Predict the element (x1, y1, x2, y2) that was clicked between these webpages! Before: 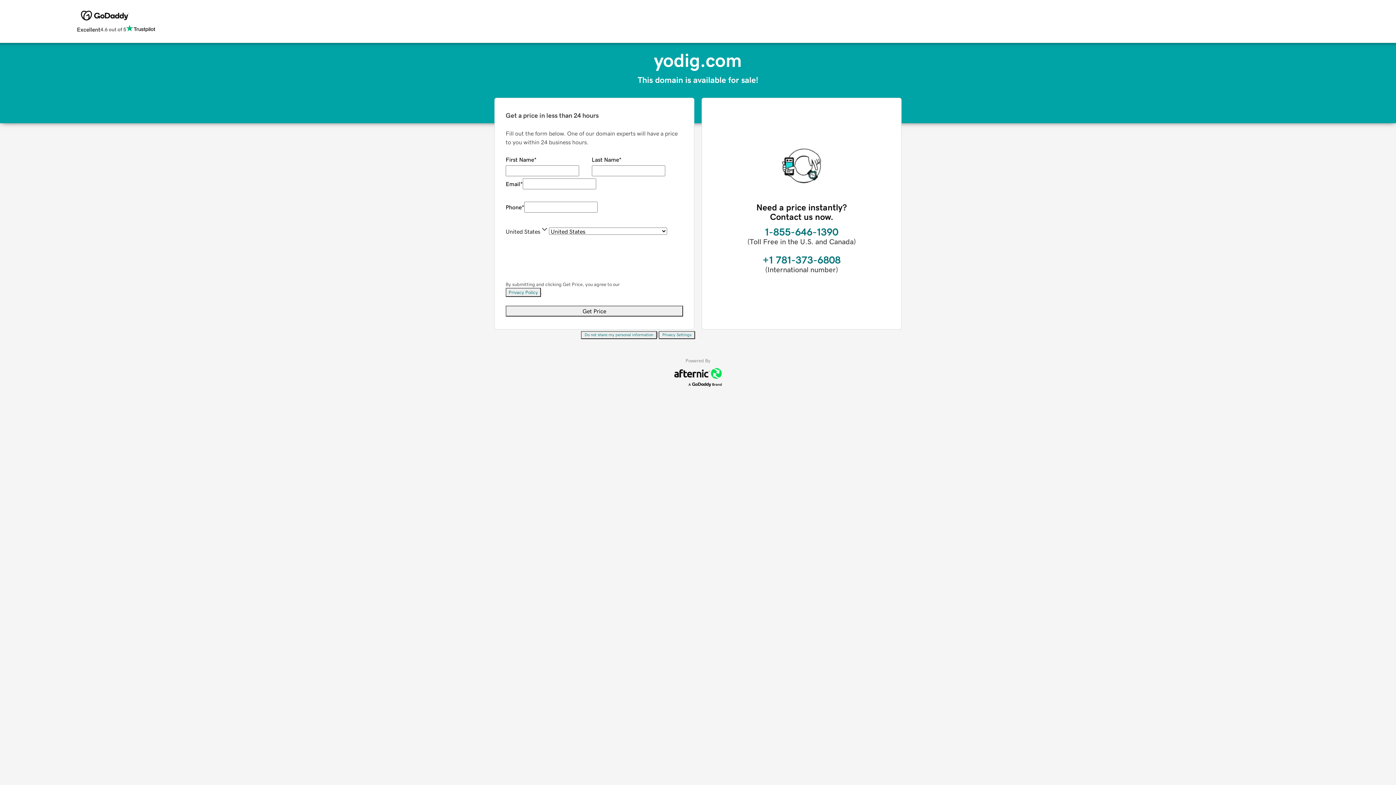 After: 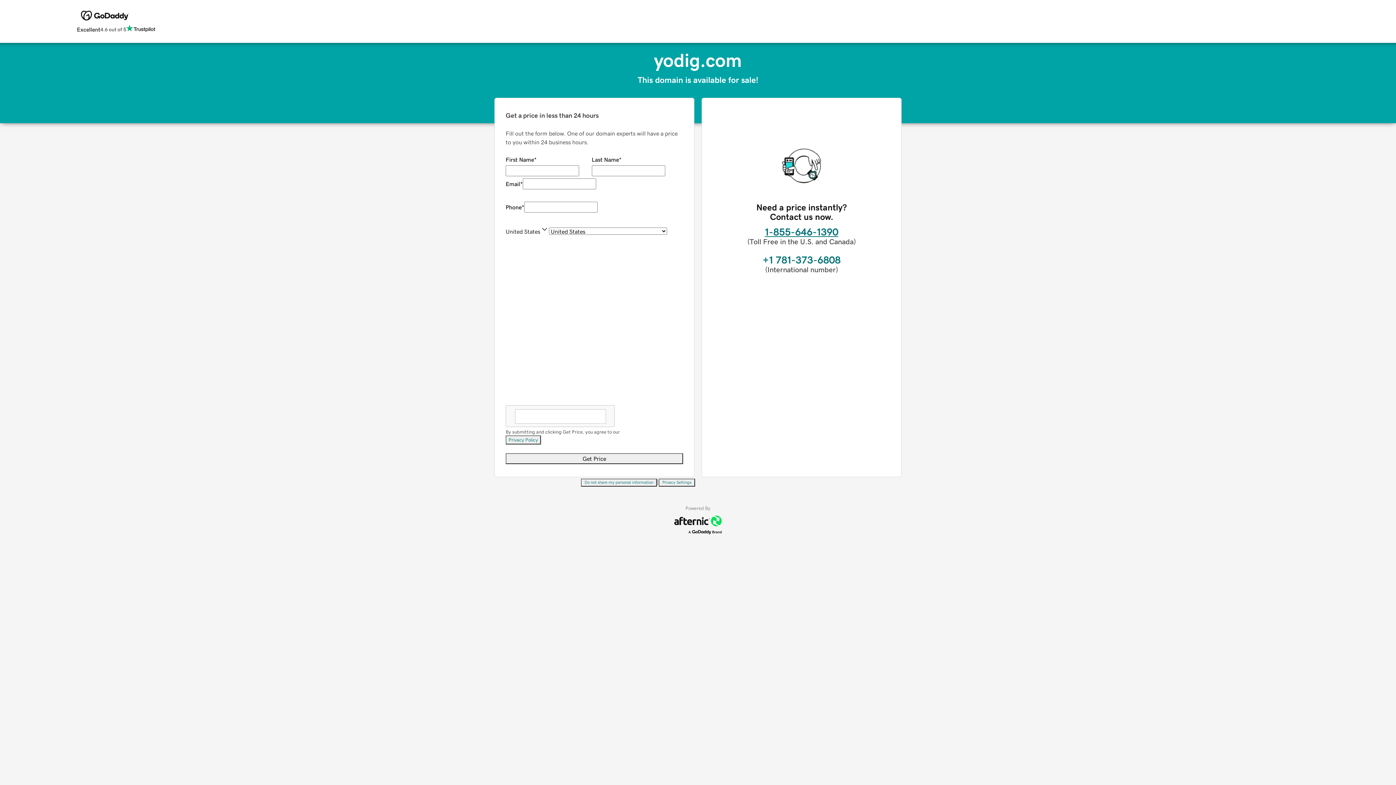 Action: label: 1-855-646-1390 bbox: (765, 226, 838, 237)